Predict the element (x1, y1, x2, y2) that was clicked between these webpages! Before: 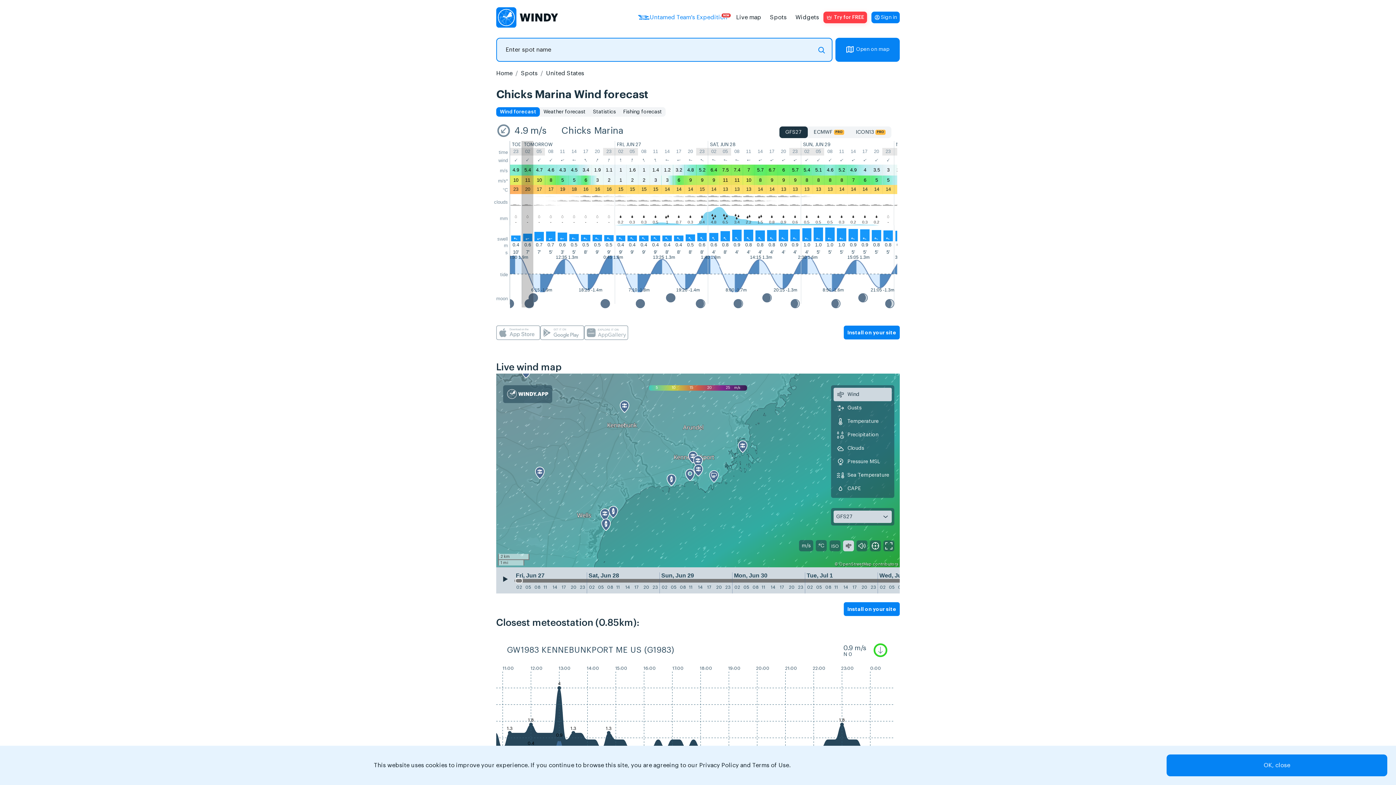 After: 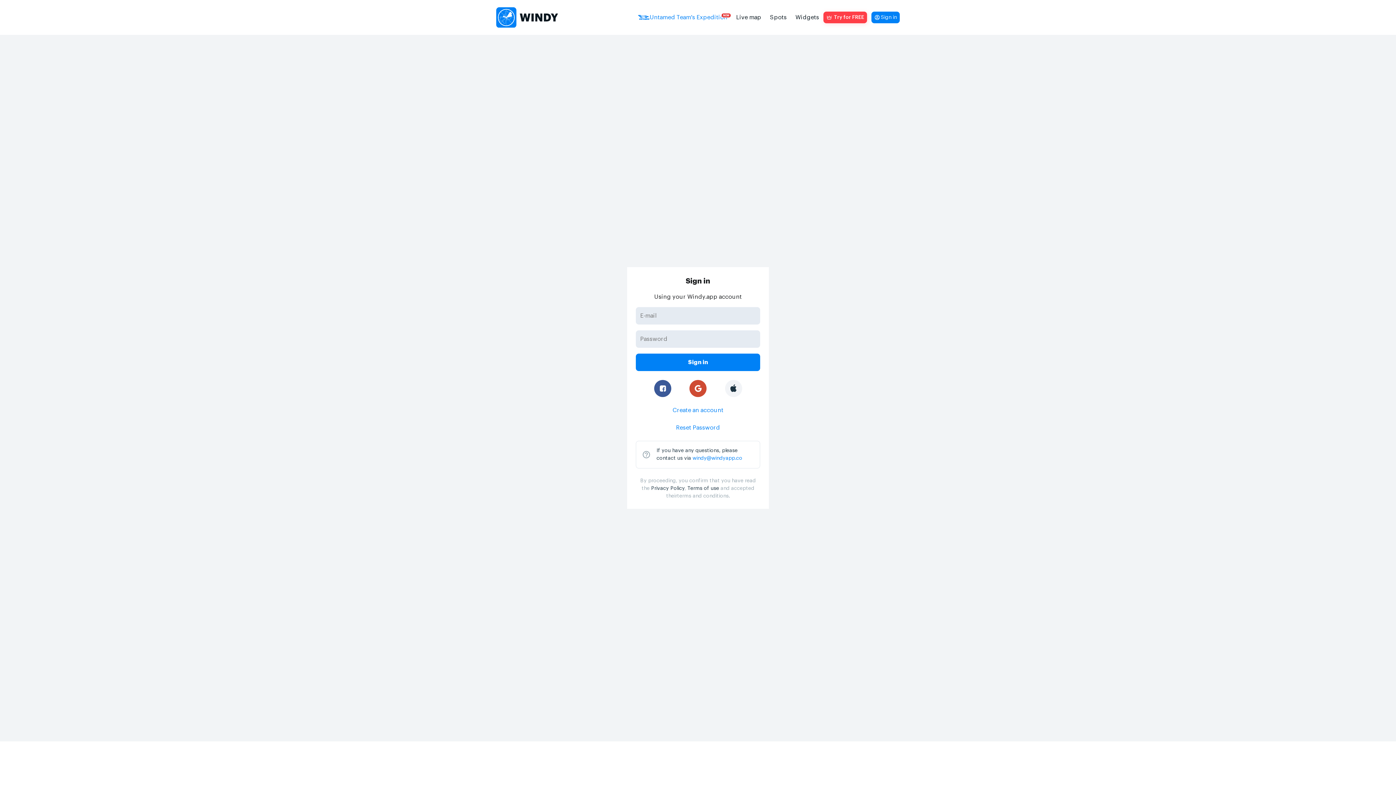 Action: bbox: (871, 11, 900, 23) label: Sign in